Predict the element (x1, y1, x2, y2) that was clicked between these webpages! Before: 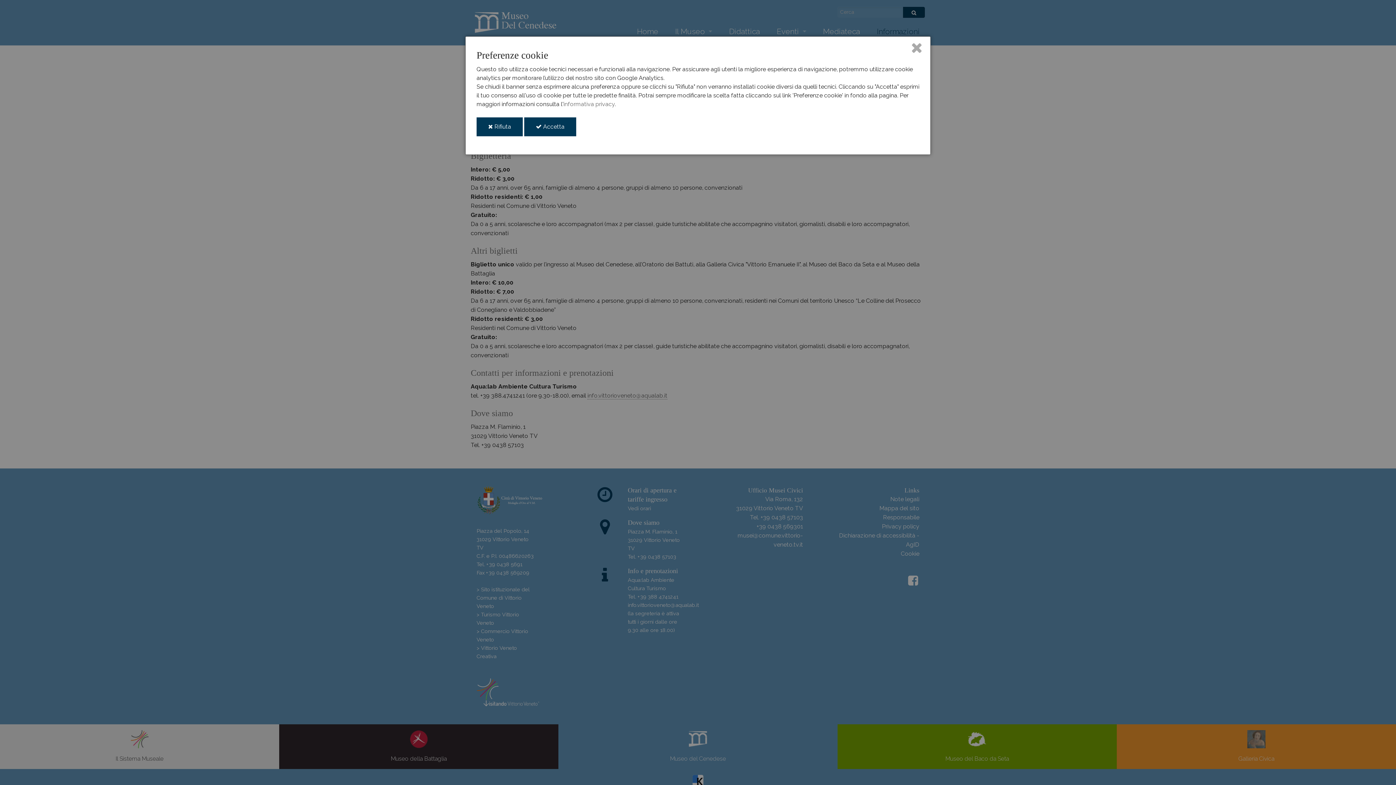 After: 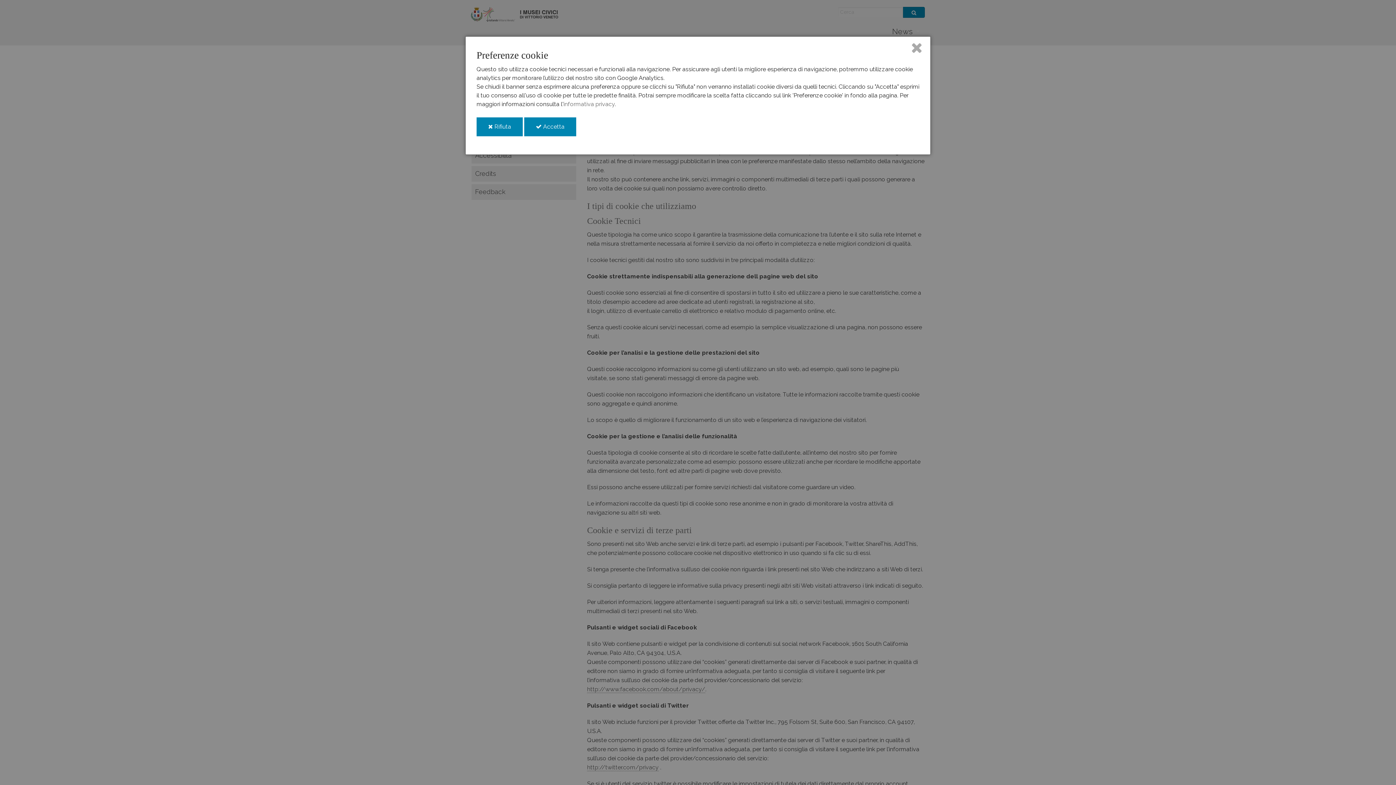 Action: bbox: (563, 100, 614, 107) label: informativa privacy